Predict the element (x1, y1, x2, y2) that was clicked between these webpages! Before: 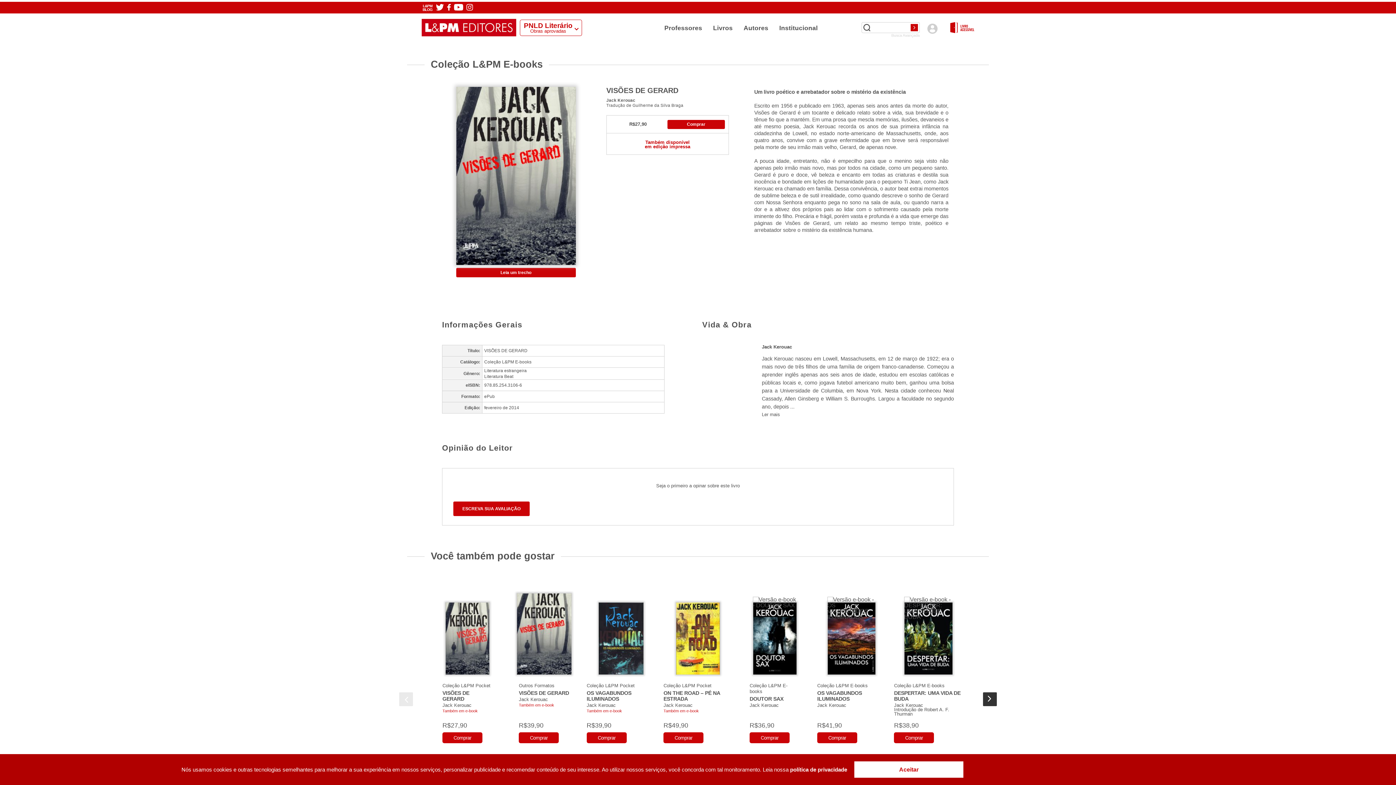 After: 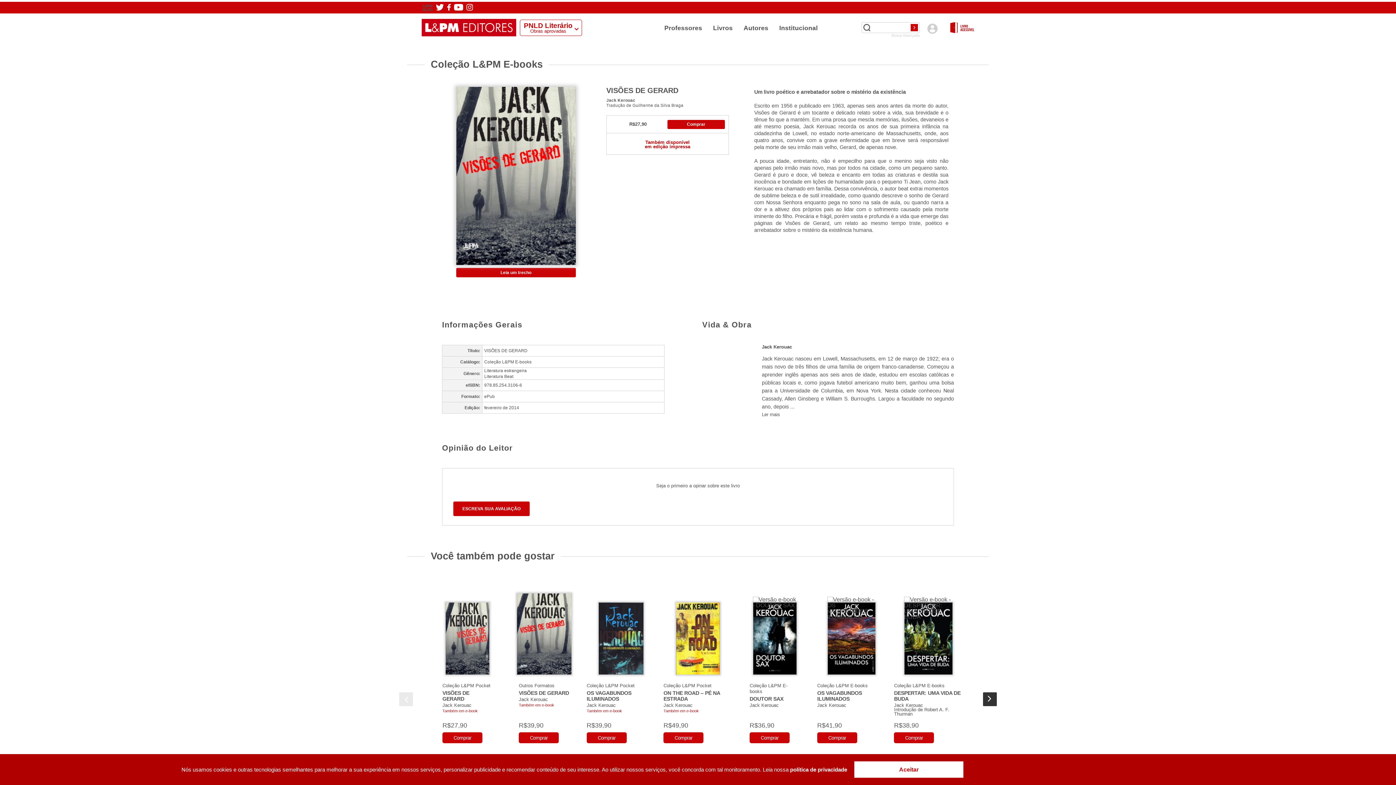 Action: bbox: (422, 2, 432, 13) label: L&PM
BLOG